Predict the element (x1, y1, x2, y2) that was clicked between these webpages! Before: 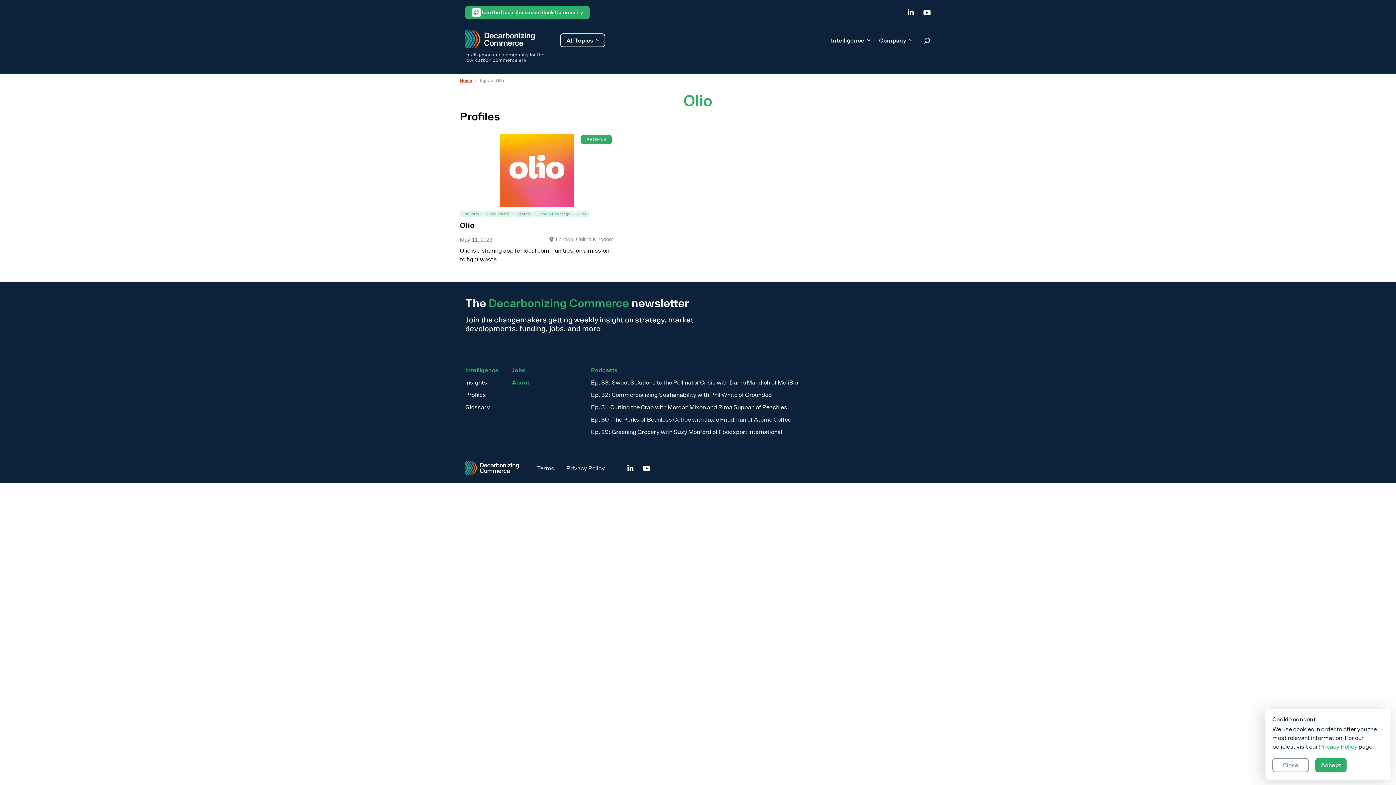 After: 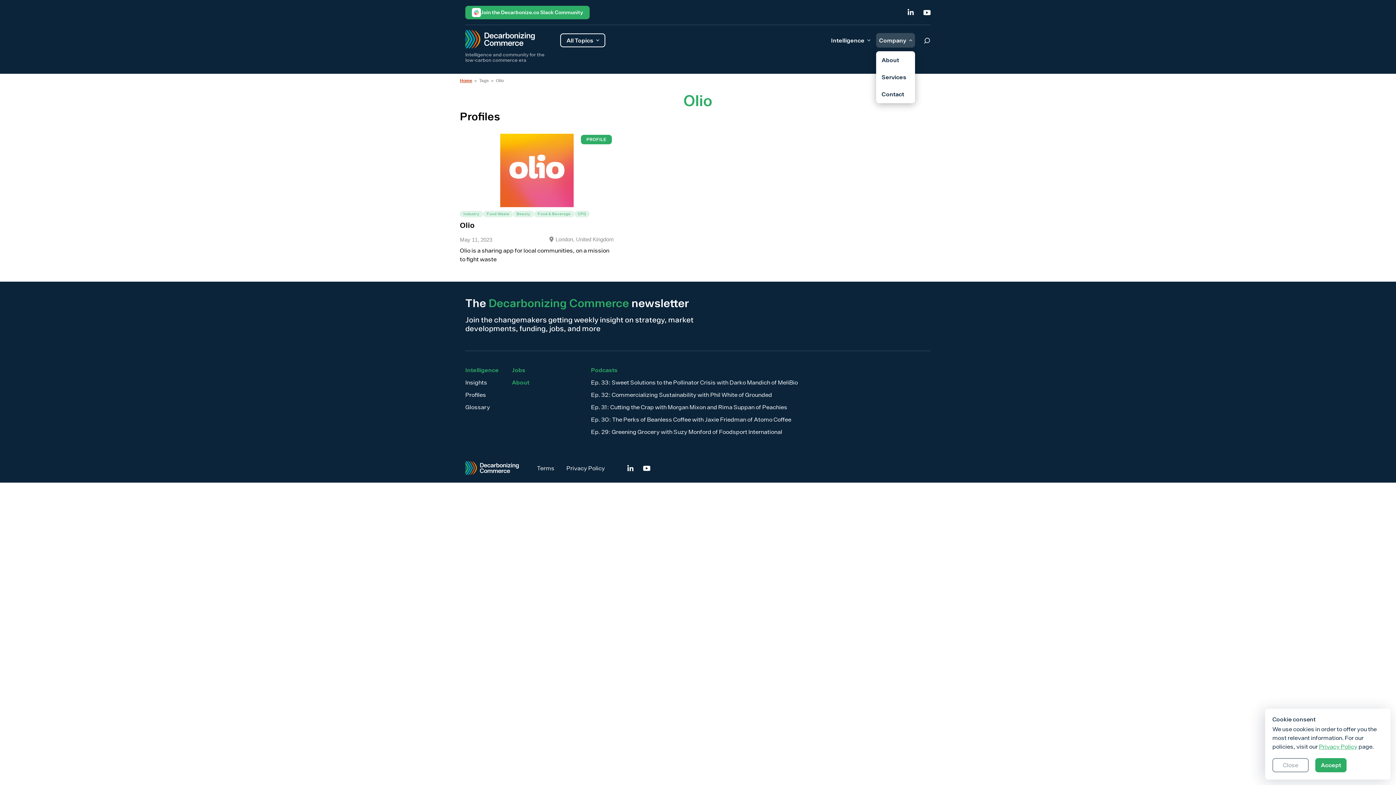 Action: label: Company bbox: (876, 33, 915, 47)